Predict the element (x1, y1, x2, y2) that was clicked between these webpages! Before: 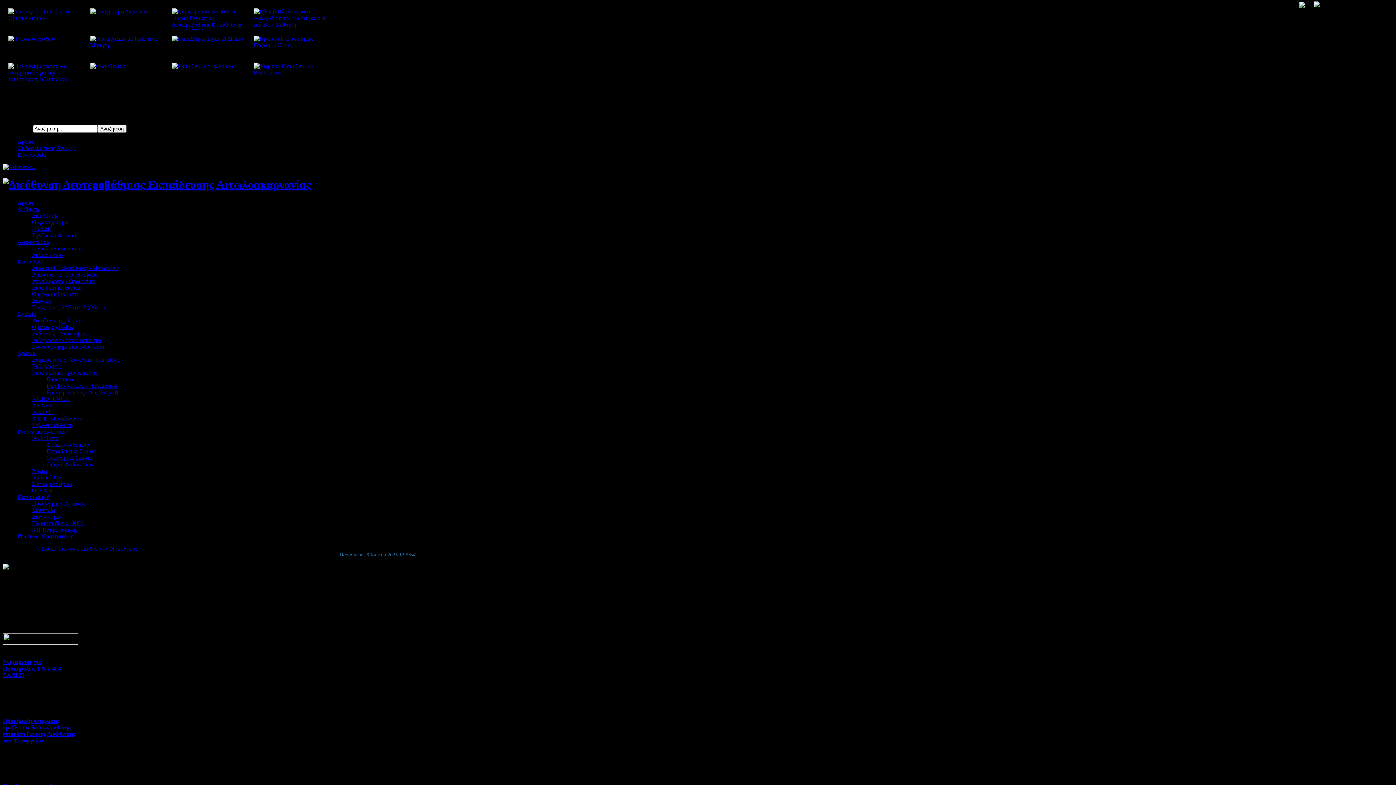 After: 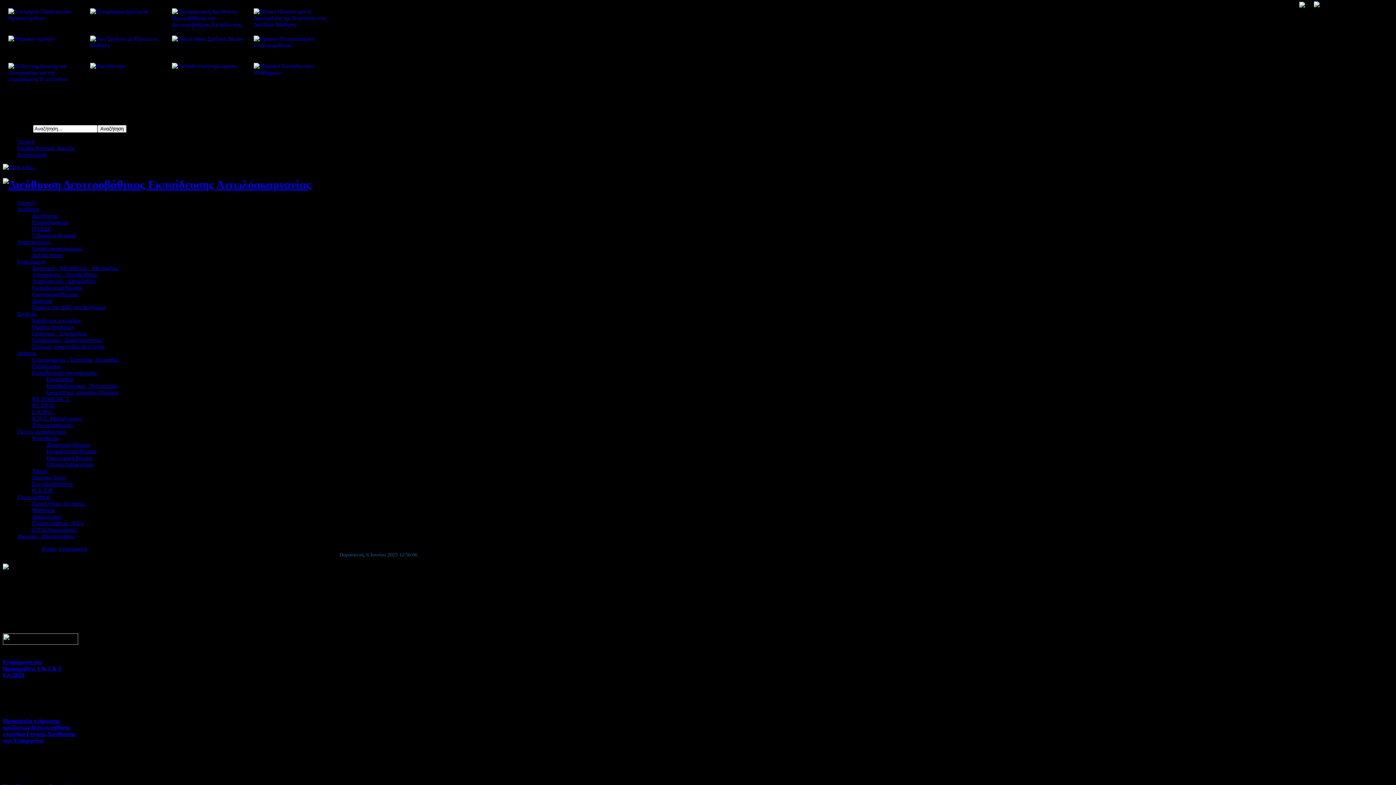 Action: bbox: (32, 265, 118, 271) label: Διορισμοί - Μεταθέσεις - Μετατάξεις